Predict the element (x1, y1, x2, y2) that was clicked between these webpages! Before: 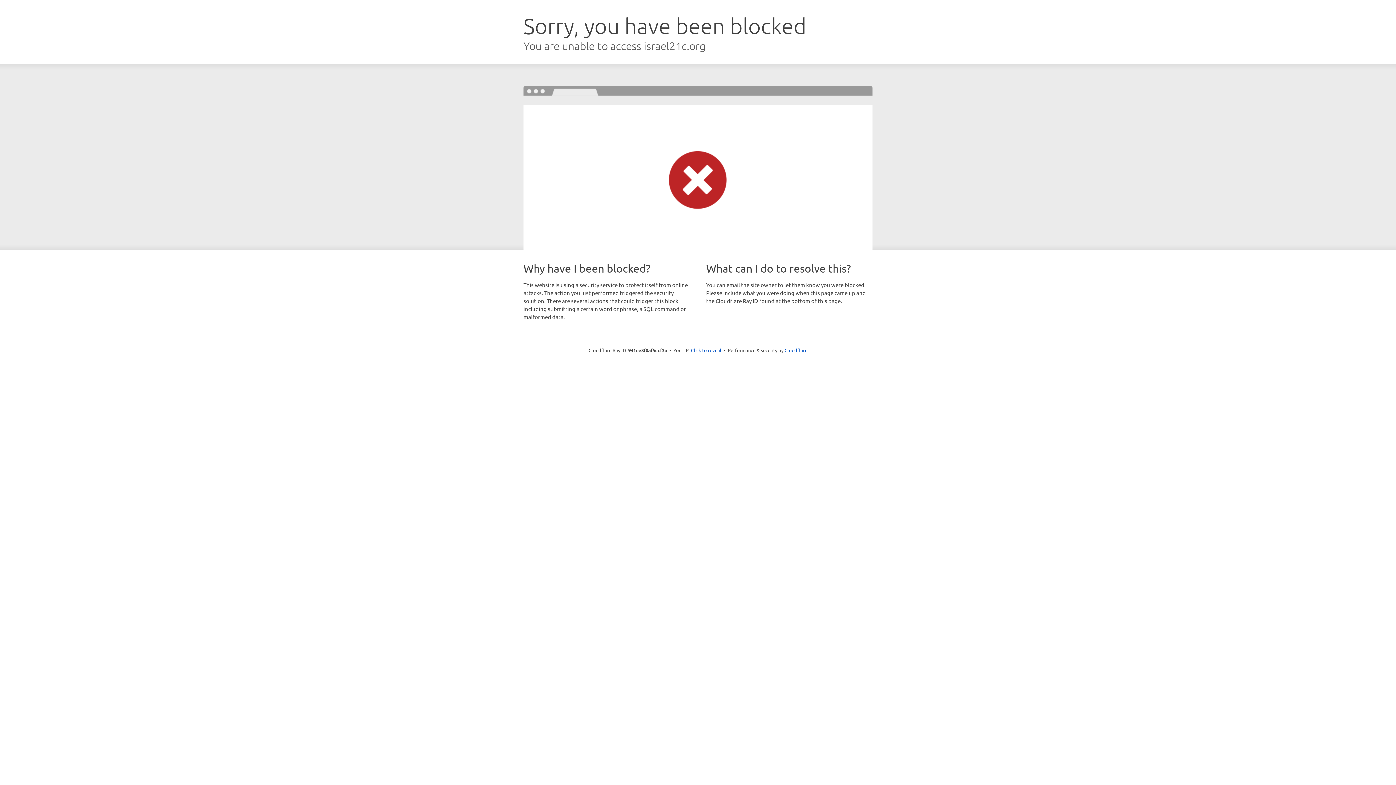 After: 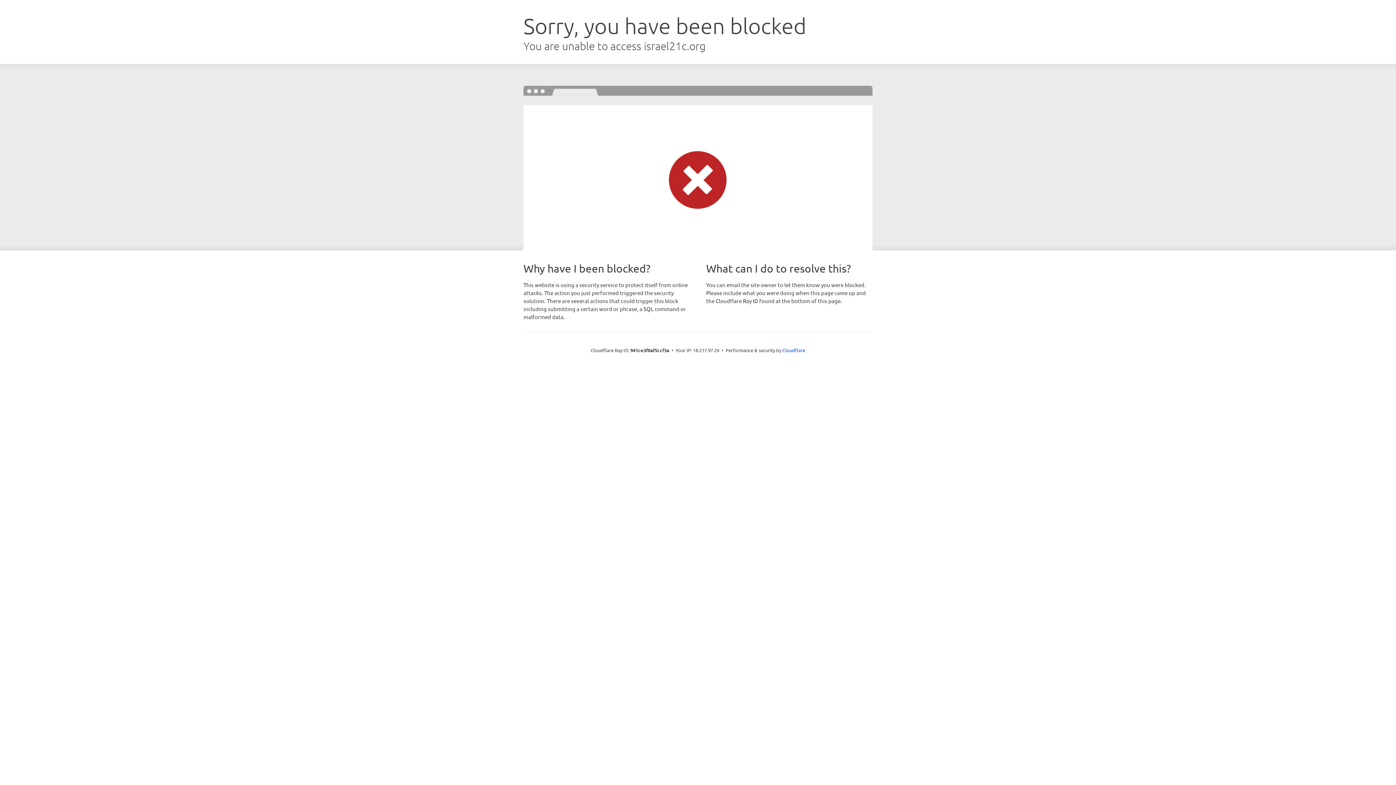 Action: label: Click to reveal bbox: (691, 346, 721, 353)